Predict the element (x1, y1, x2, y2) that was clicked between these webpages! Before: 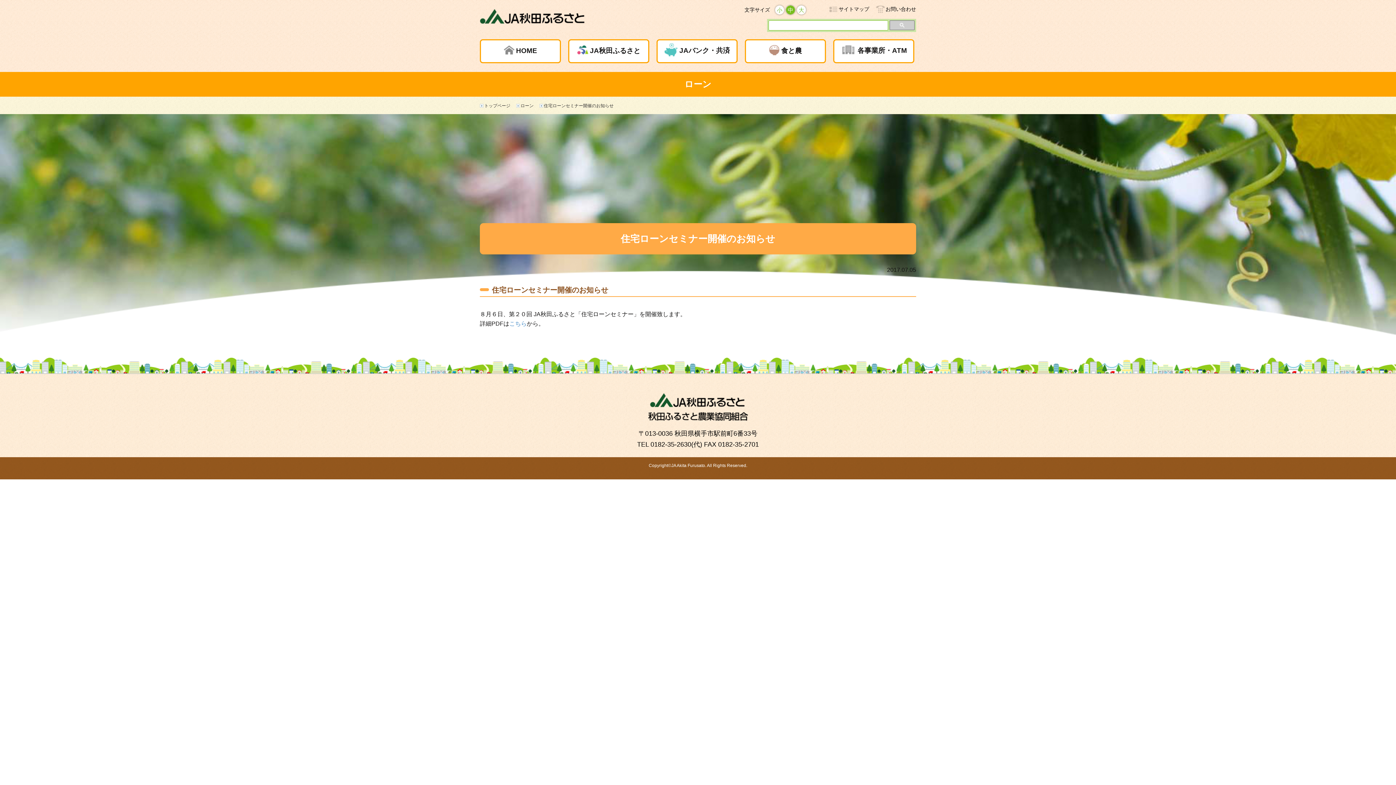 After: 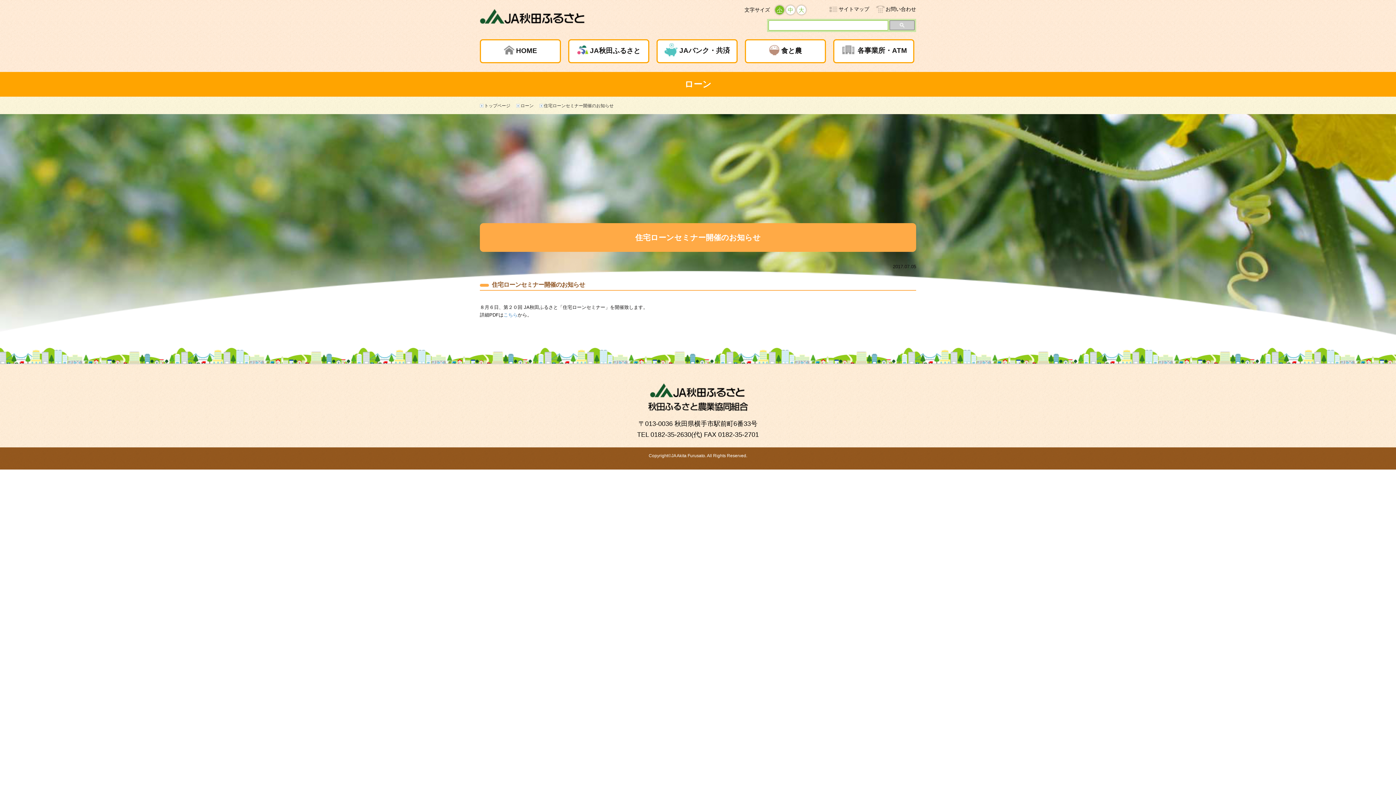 Action: bbox: (773, 4, 785, 16) label: 小